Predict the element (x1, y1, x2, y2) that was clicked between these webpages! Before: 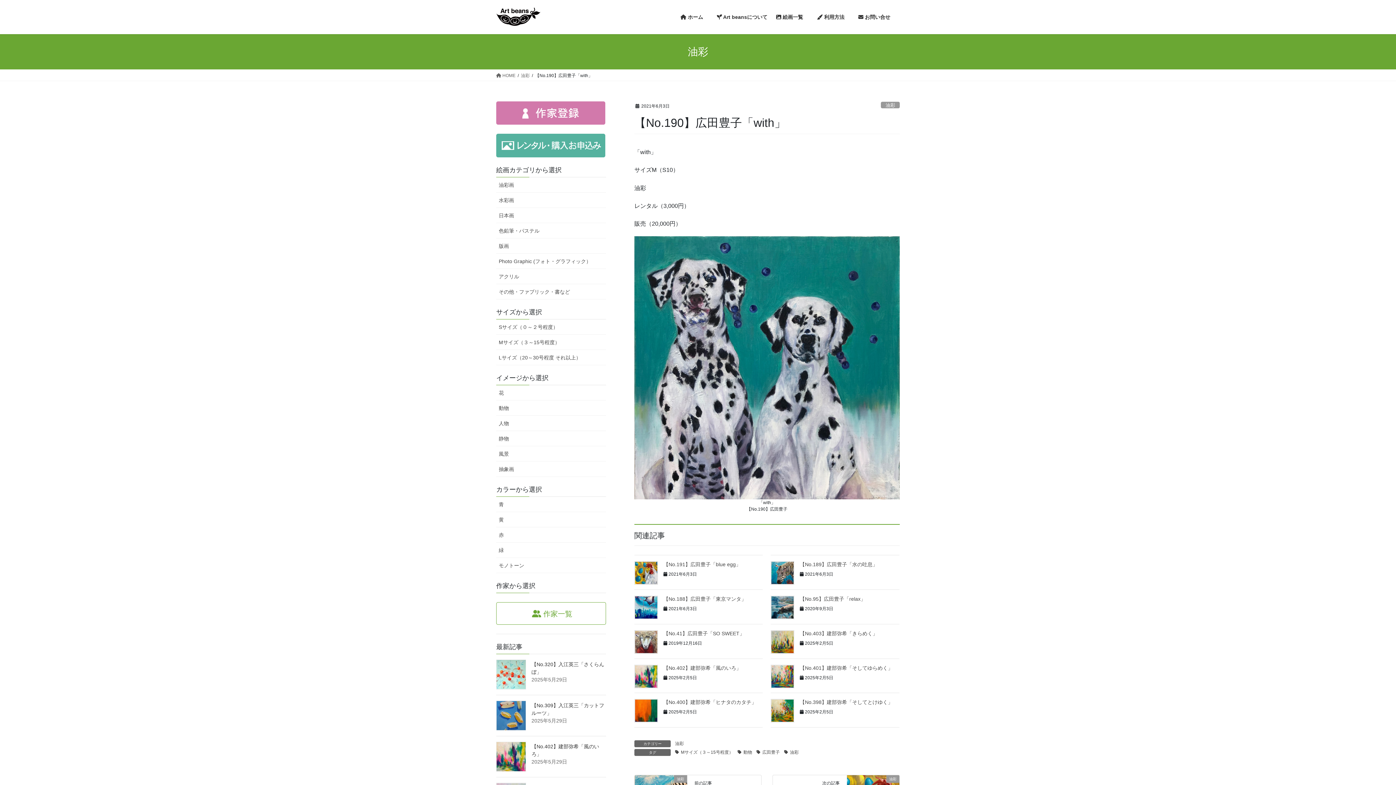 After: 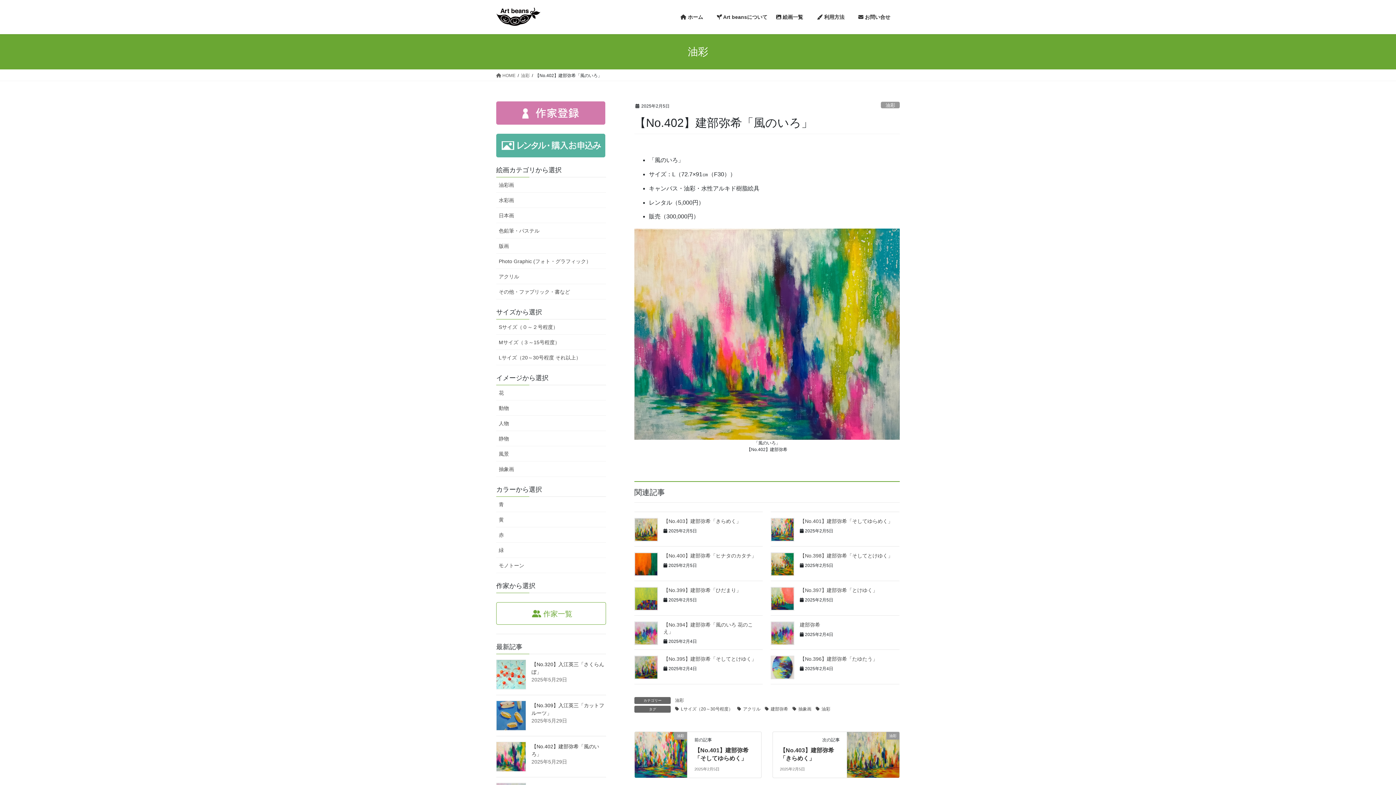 Action: label: 【No.402】建部弥希「風のいろ」 bbox: (663, 665, 741, 671)